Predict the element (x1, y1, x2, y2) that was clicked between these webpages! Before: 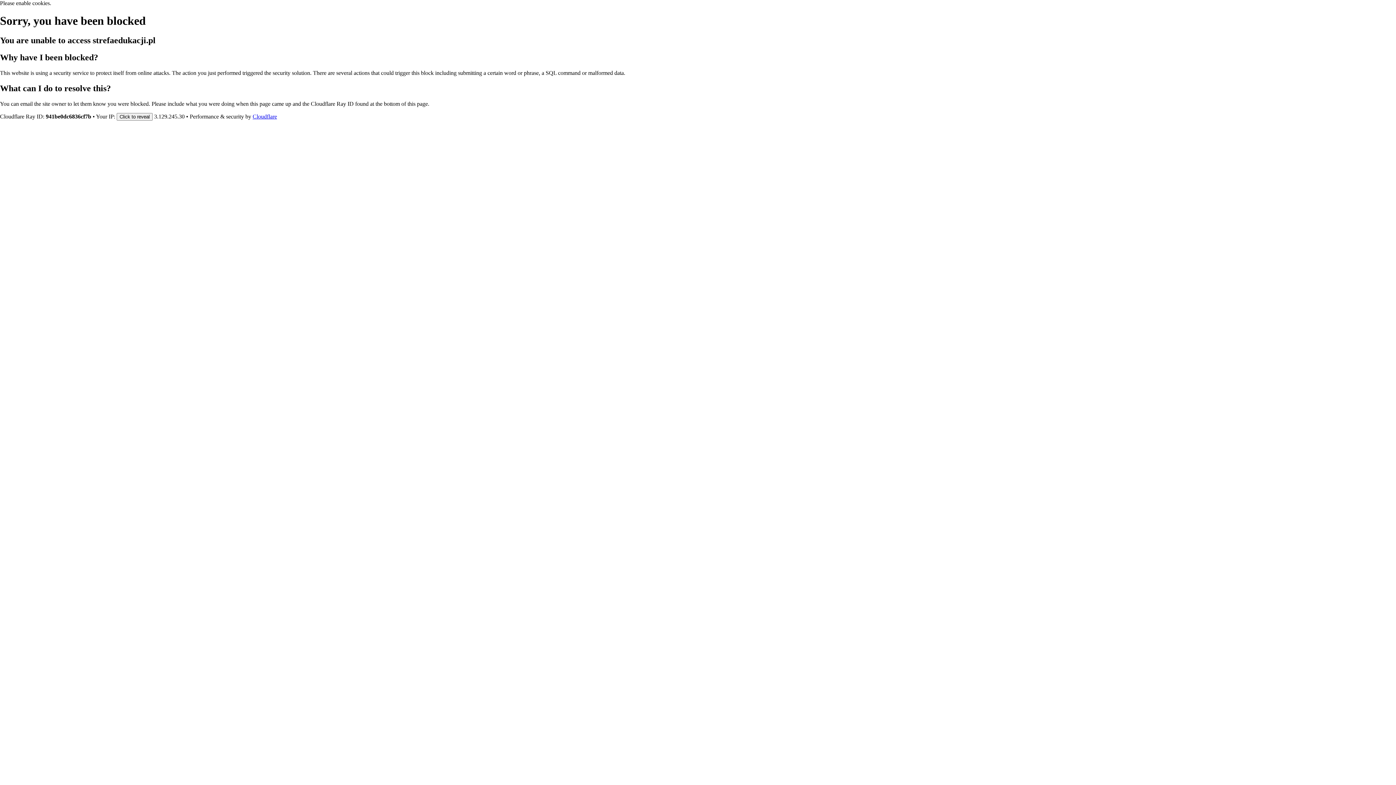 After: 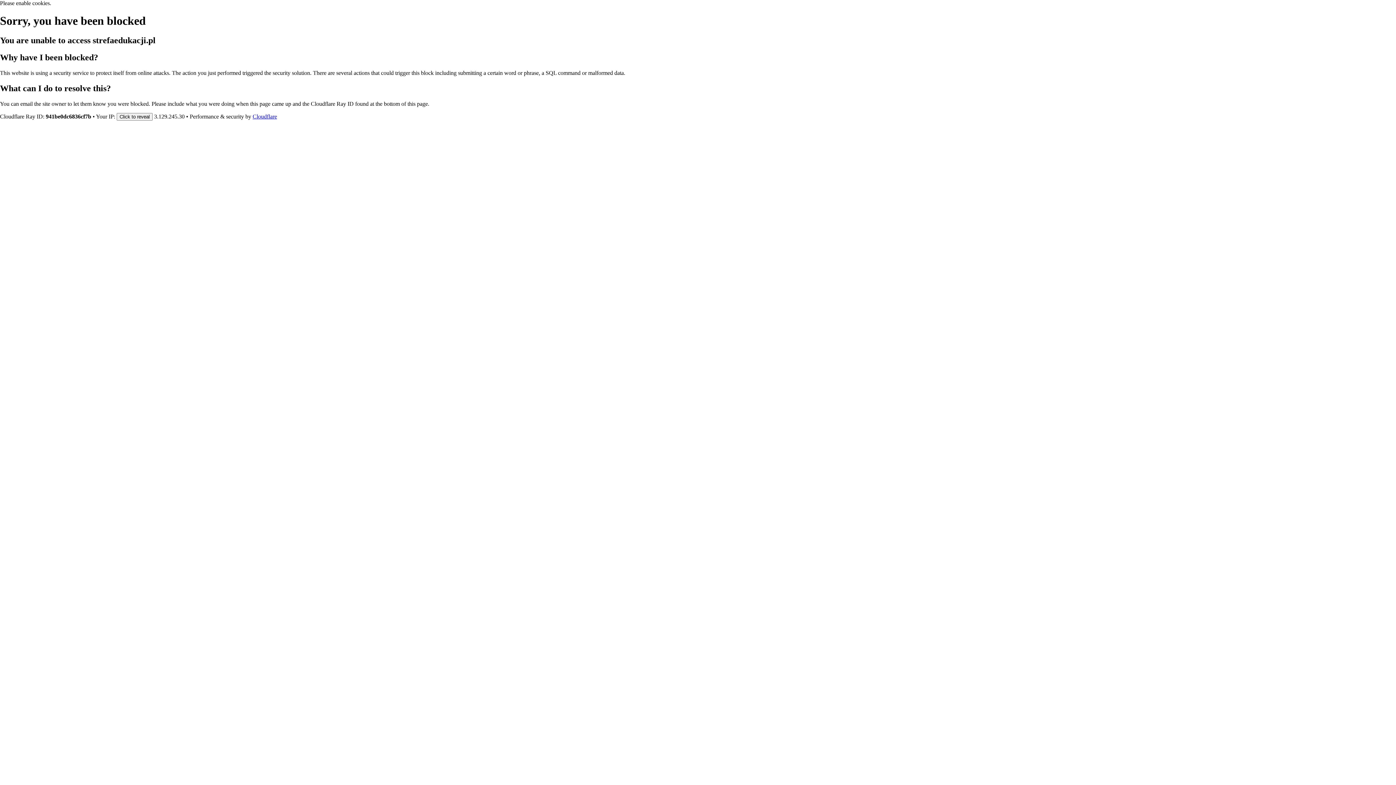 Action: label: Cloudflare bbox: (252, 113, 277, 119)